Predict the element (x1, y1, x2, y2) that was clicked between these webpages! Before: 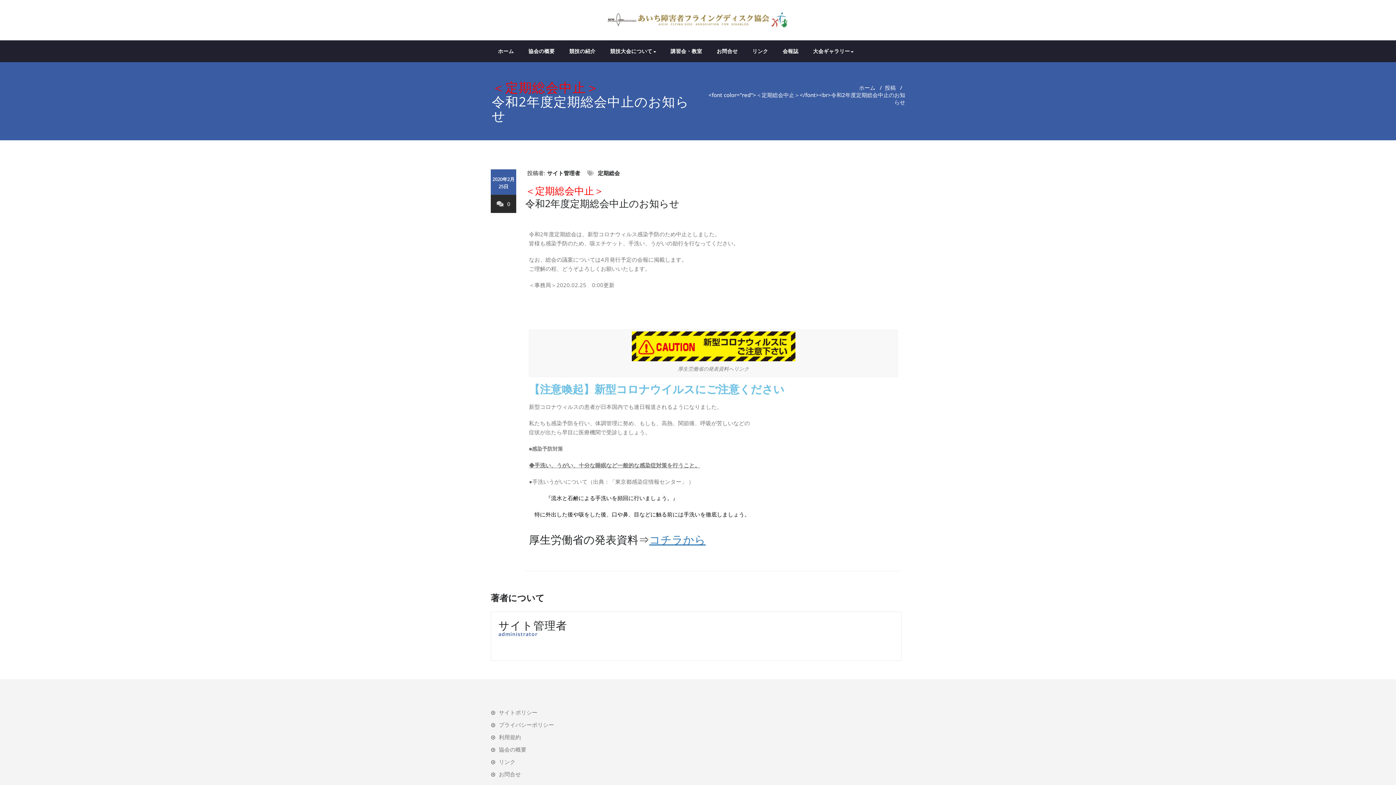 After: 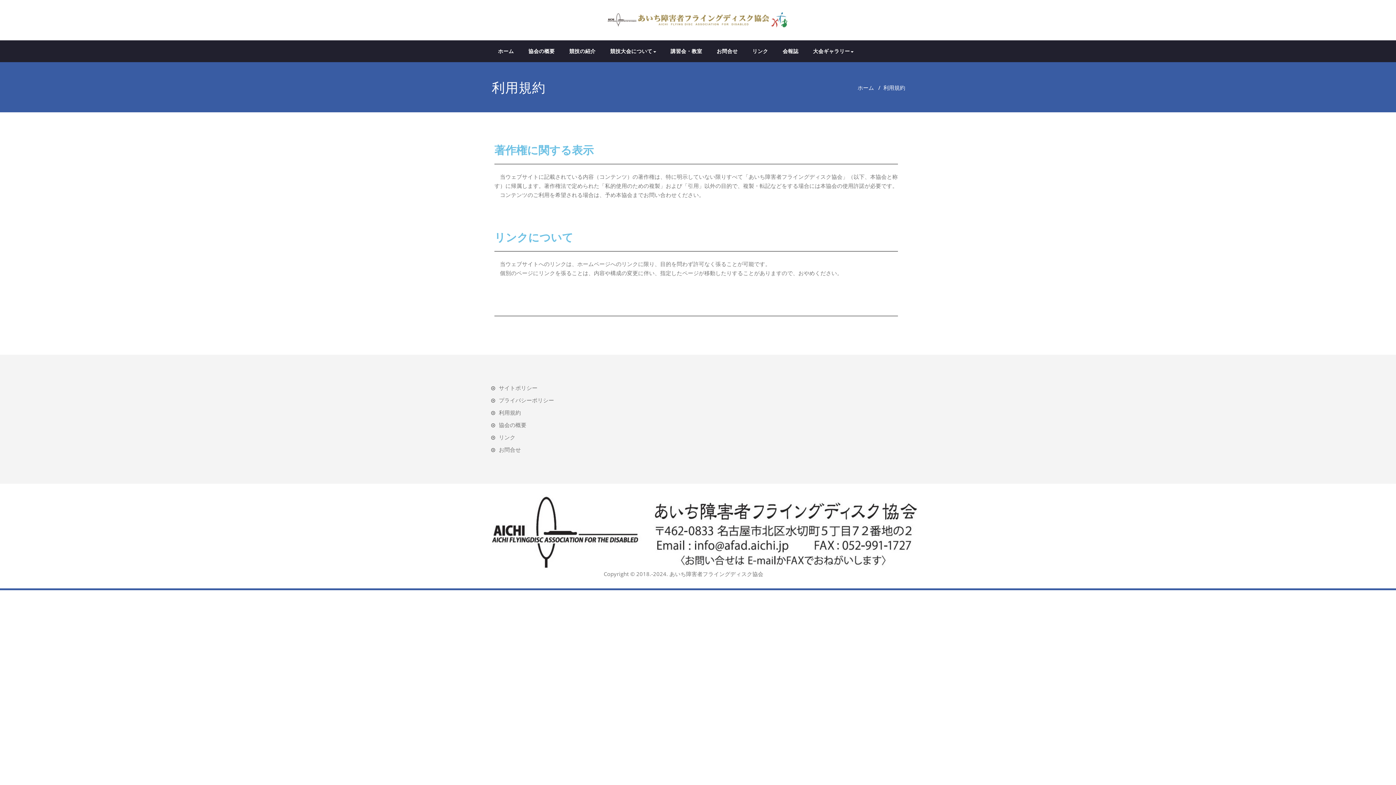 Action: label: 利用規約 bbox: (490, 733, 521, 741)